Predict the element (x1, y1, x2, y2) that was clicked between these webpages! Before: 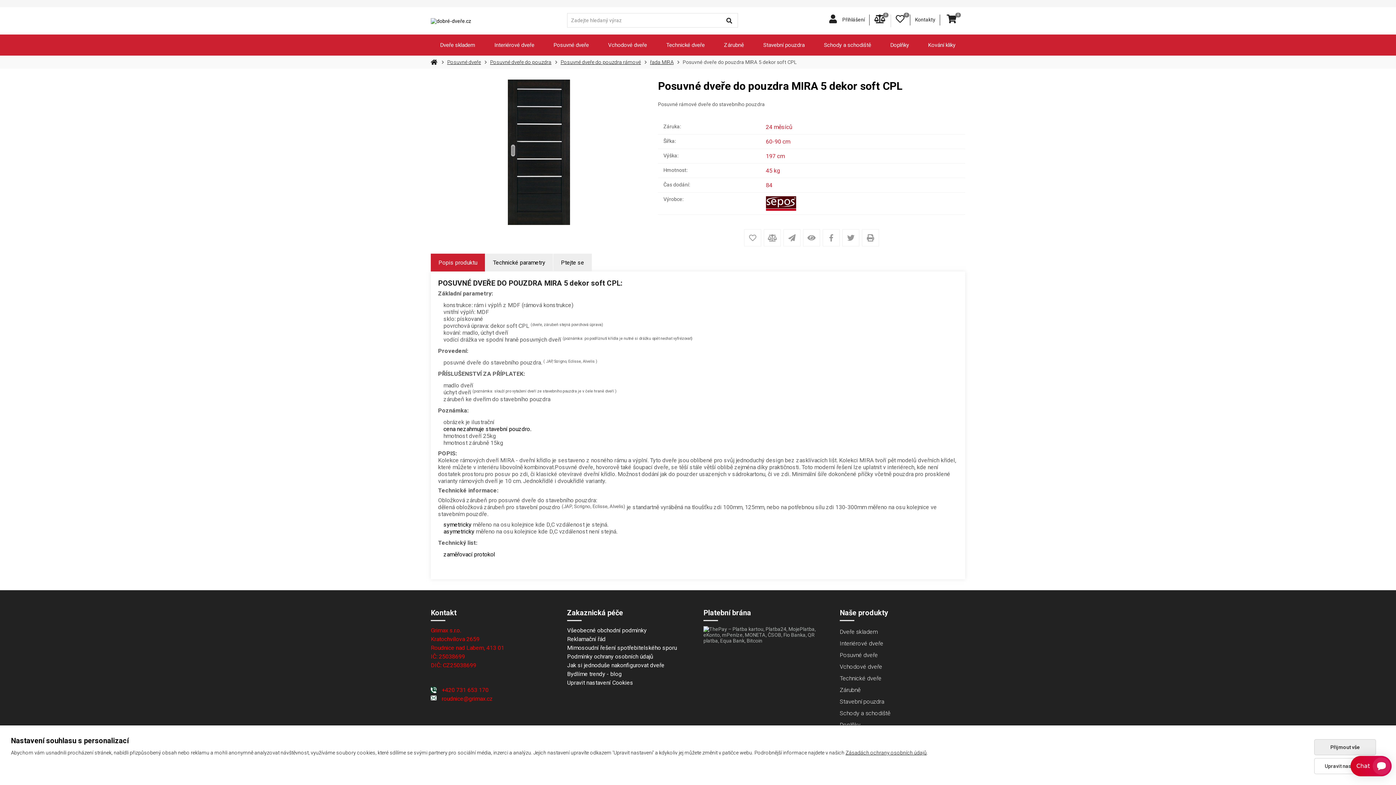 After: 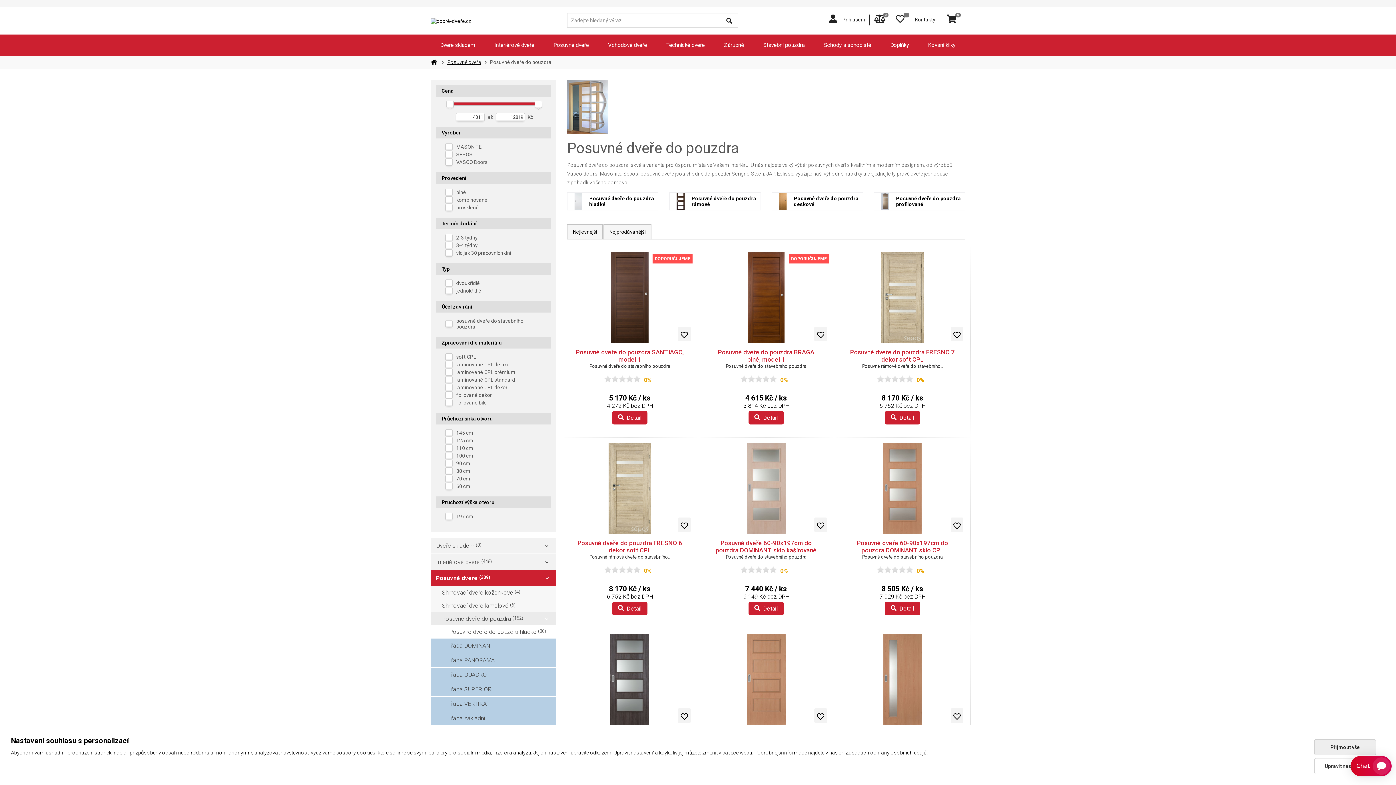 Action: bbox: (490, 59, 551, 65) label: Posuvné dveře do pouzdra